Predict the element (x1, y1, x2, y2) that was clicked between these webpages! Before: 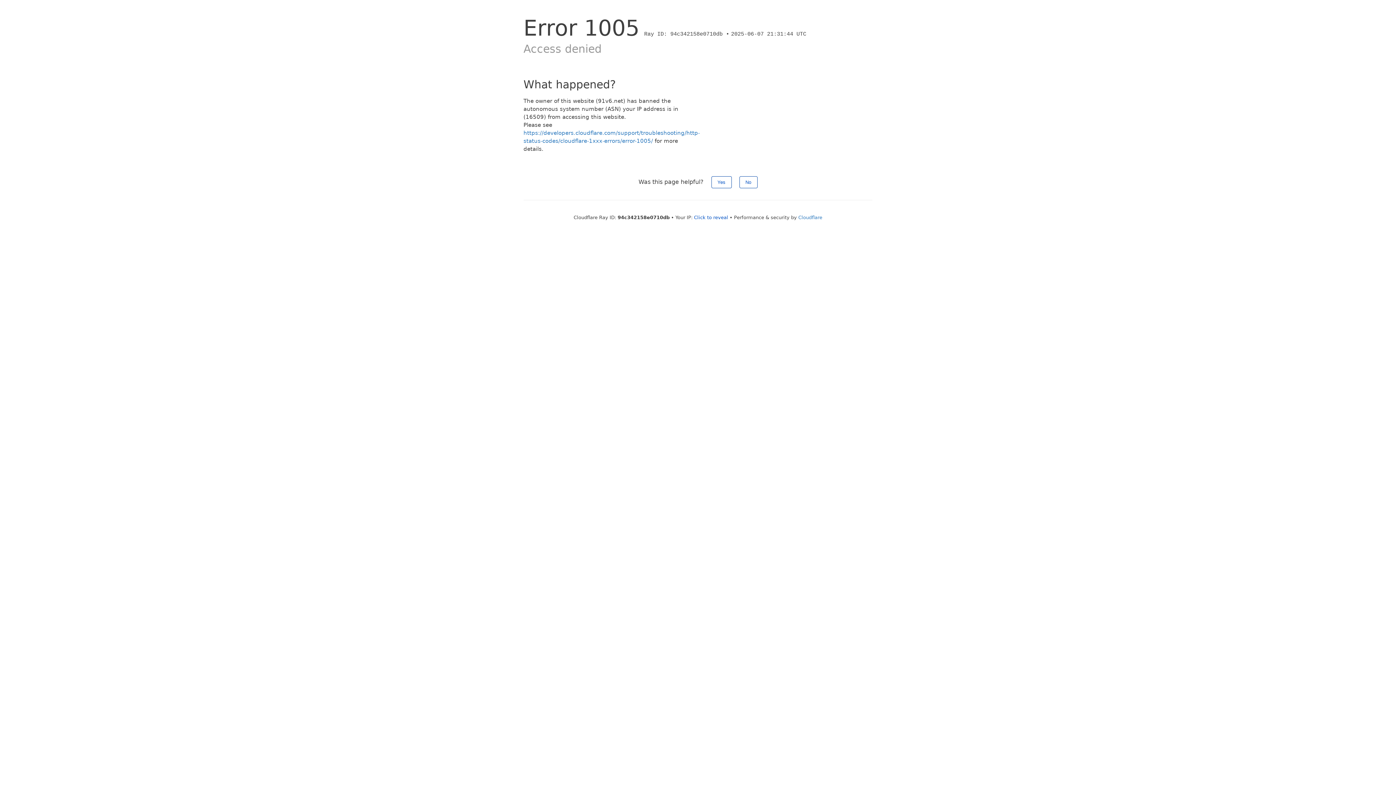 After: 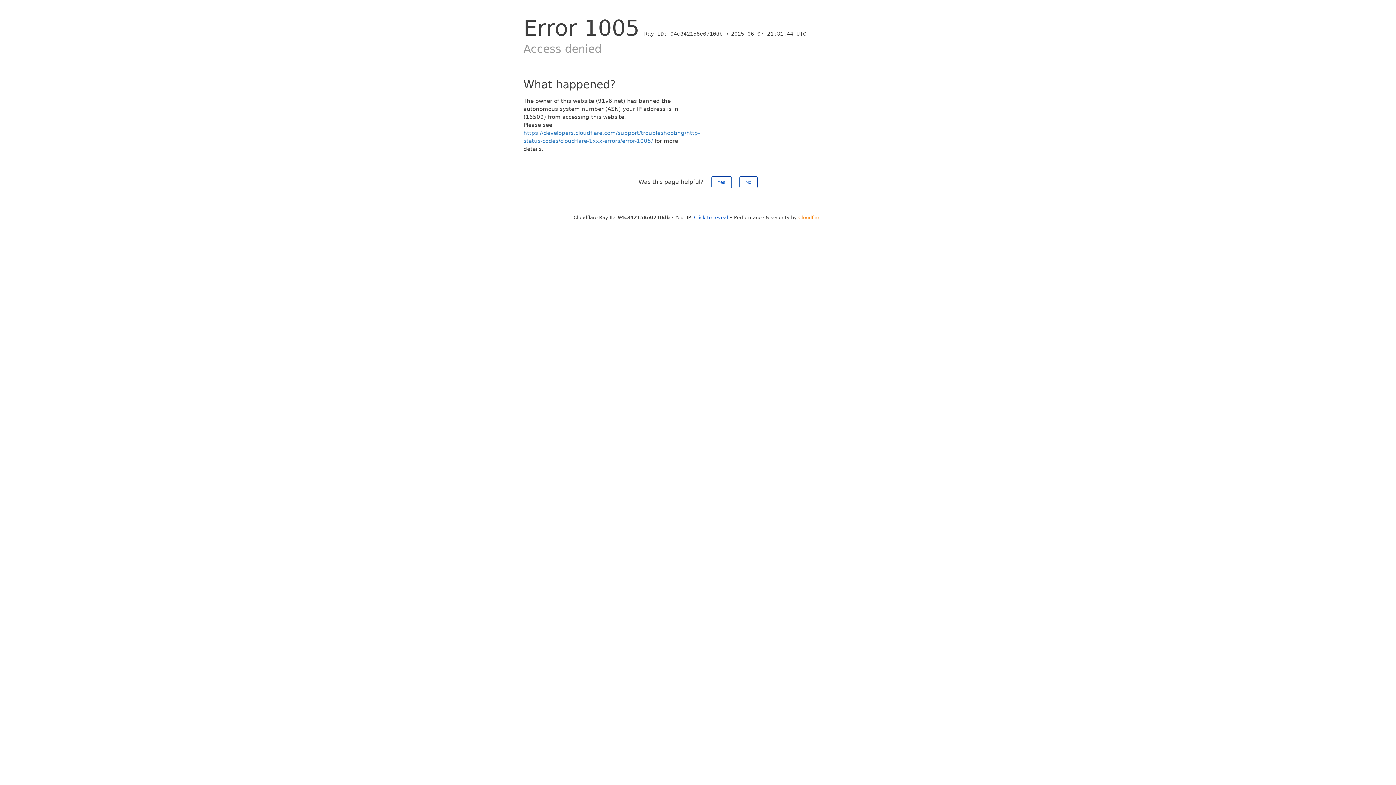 Action: label: Cloudflare bbox: (798, 214, 822, 220)